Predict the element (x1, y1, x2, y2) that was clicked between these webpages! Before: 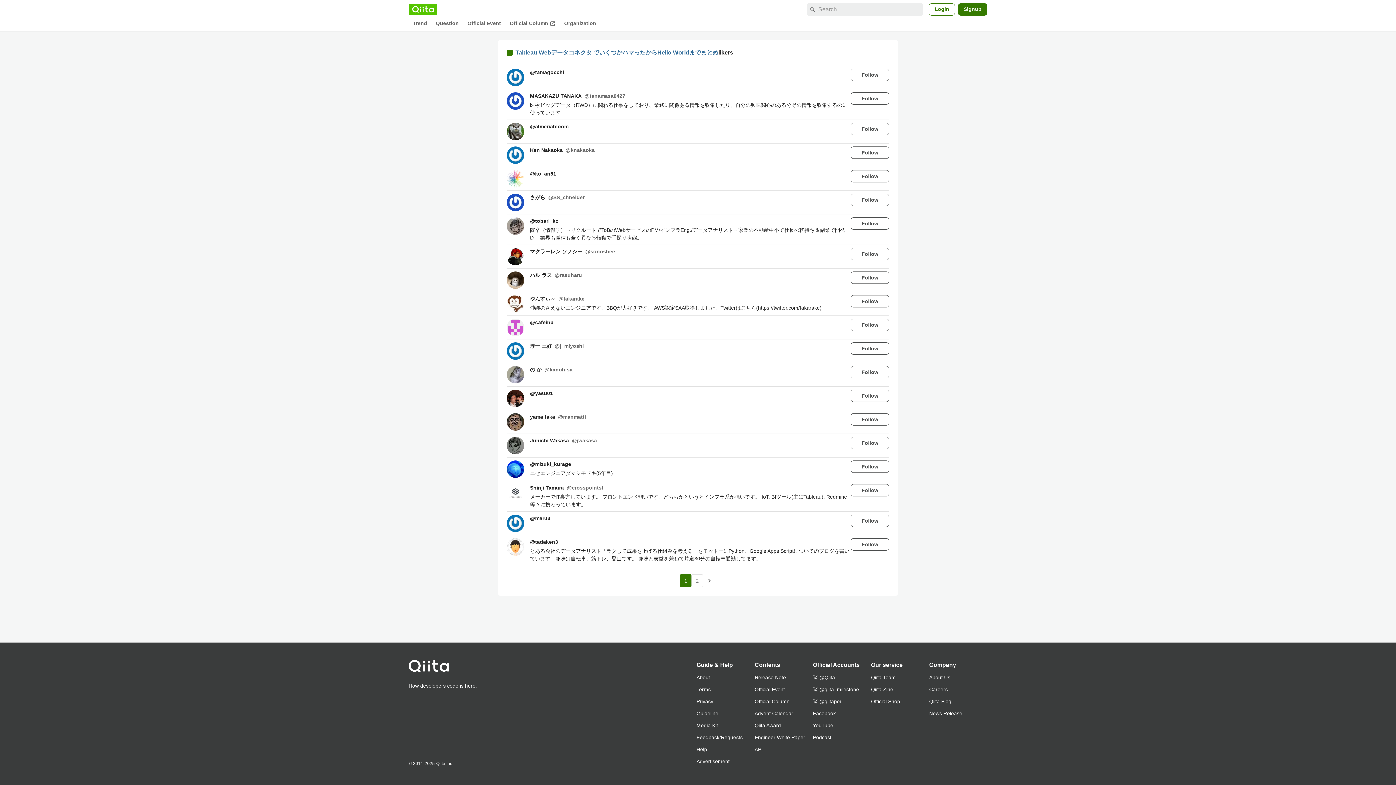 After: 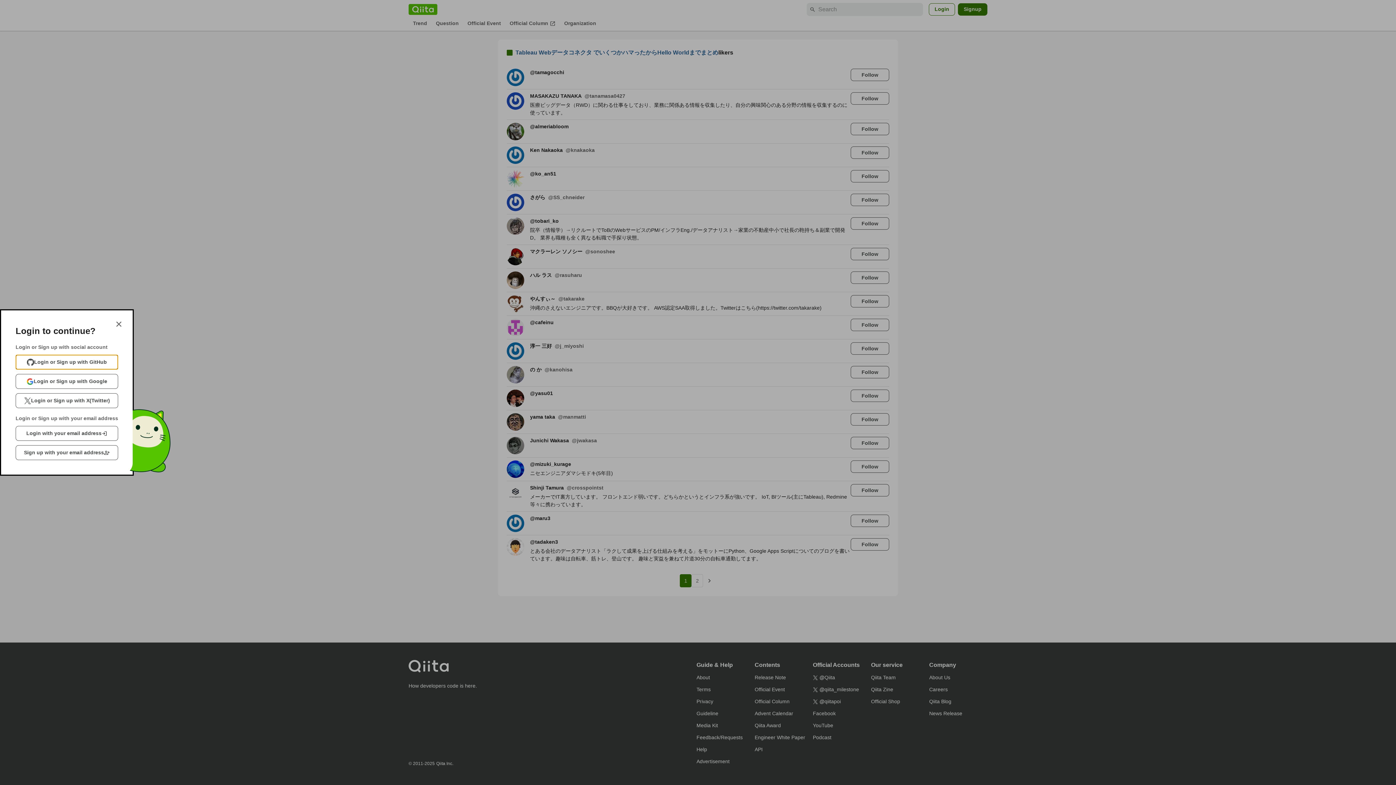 Action: label: Follow bbox: (850, 122, 889, 135)